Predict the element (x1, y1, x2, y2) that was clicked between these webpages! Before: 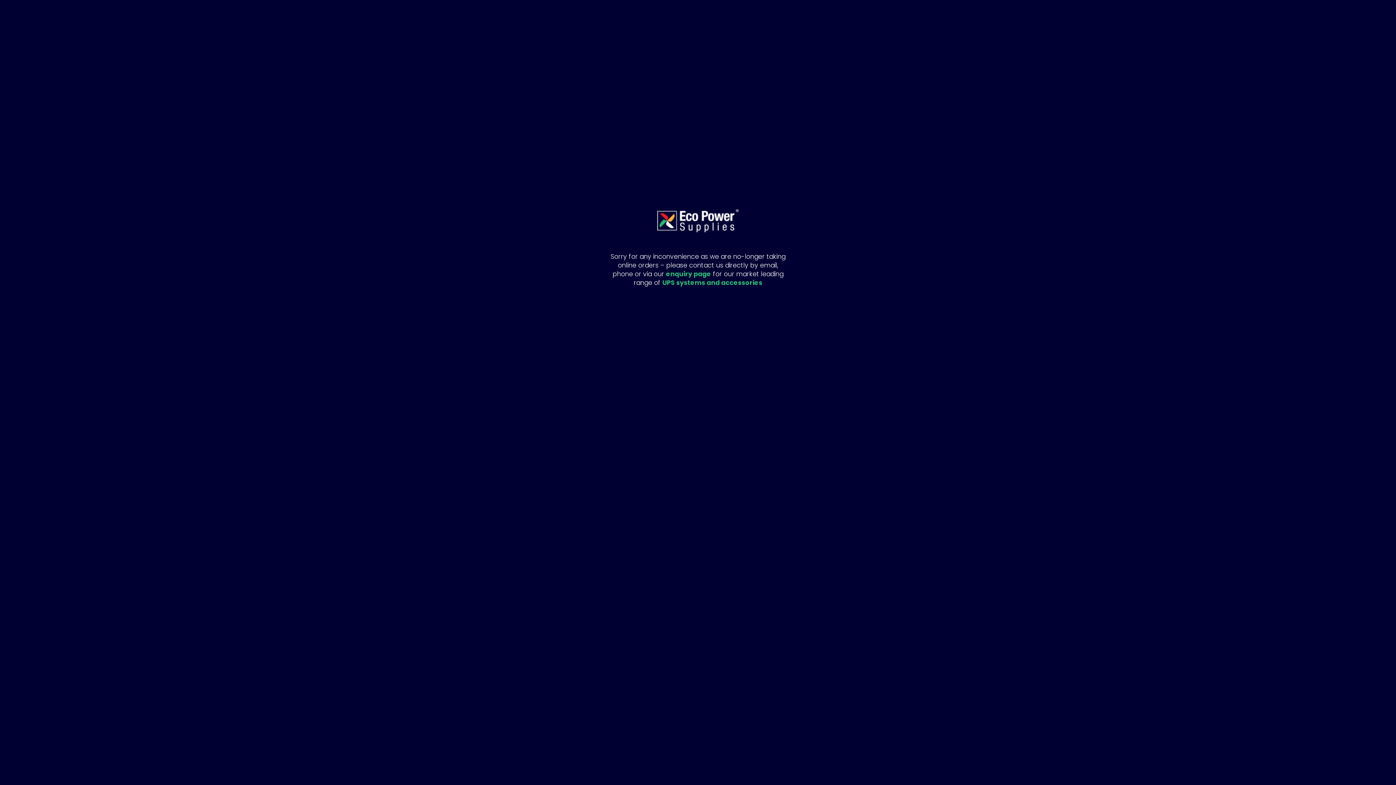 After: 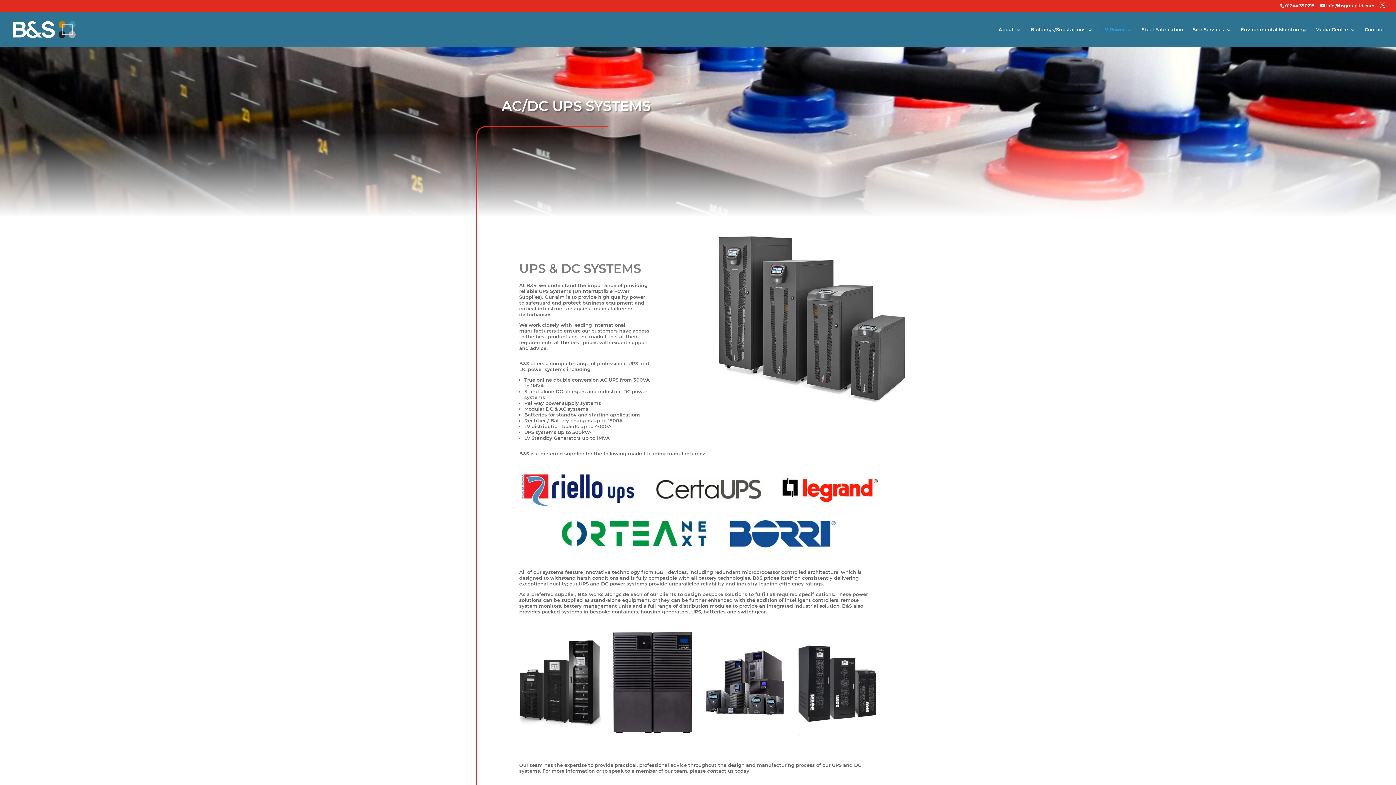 Action: bbox: (662, 278, 762, 287) label: UPS systems and accessories